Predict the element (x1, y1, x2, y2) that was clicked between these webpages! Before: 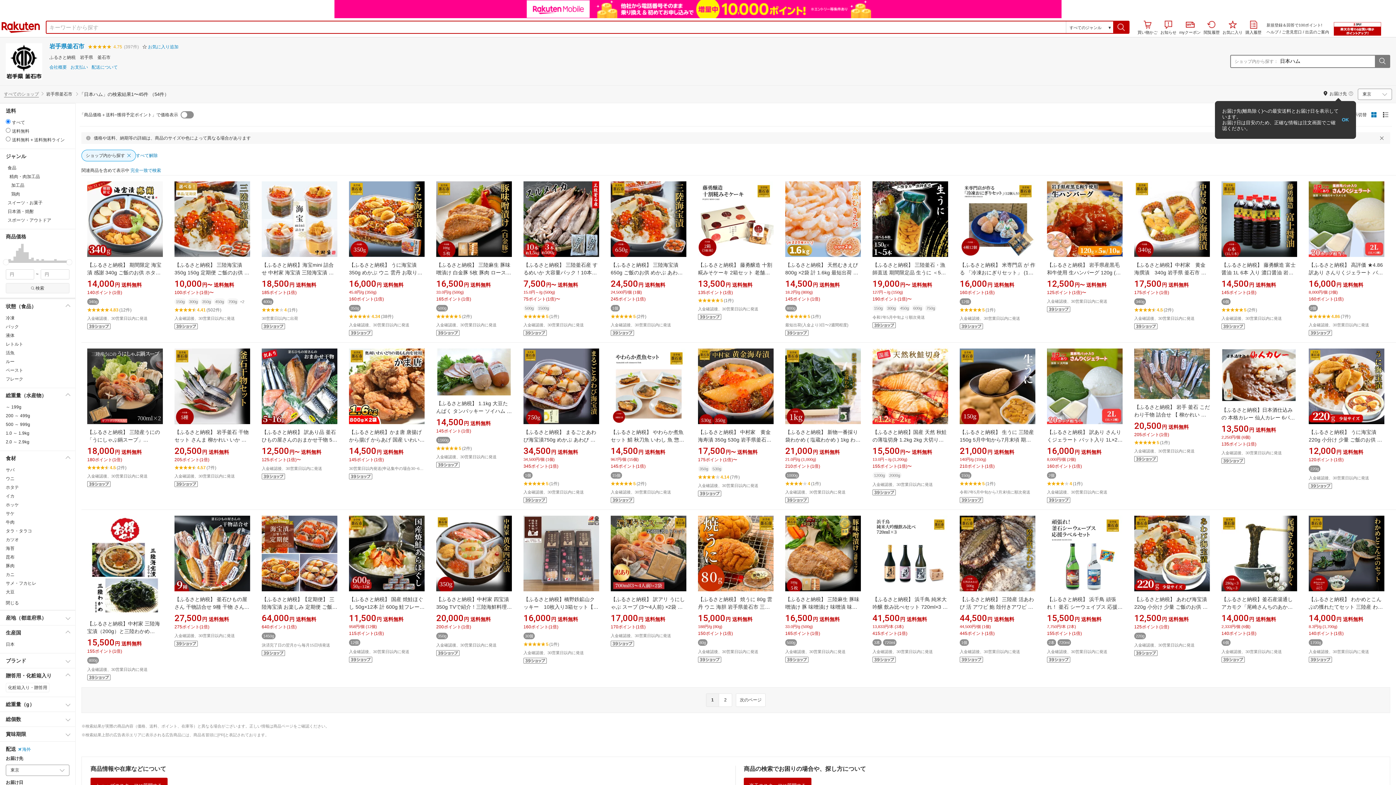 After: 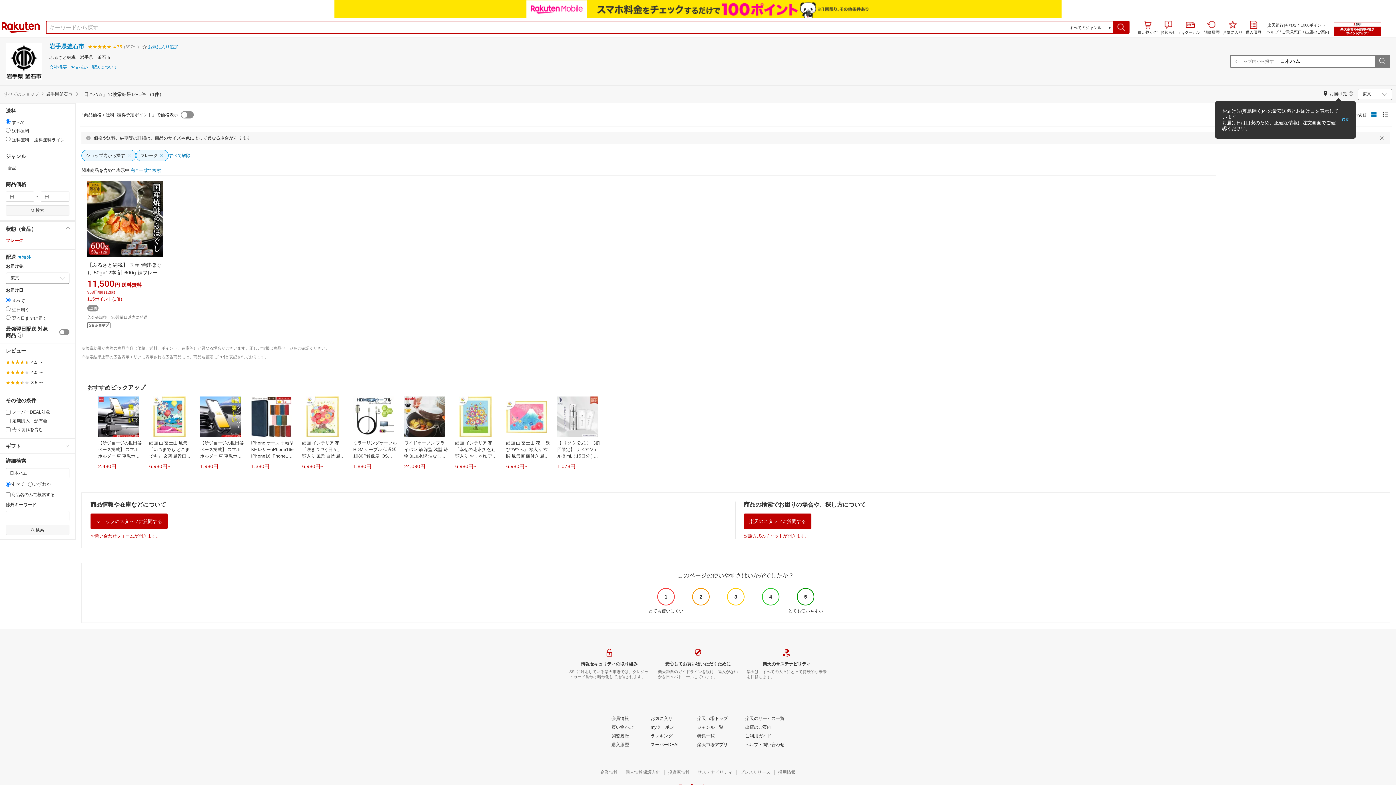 Action: bbox: (5, 374, 69, 383) label: フレーク